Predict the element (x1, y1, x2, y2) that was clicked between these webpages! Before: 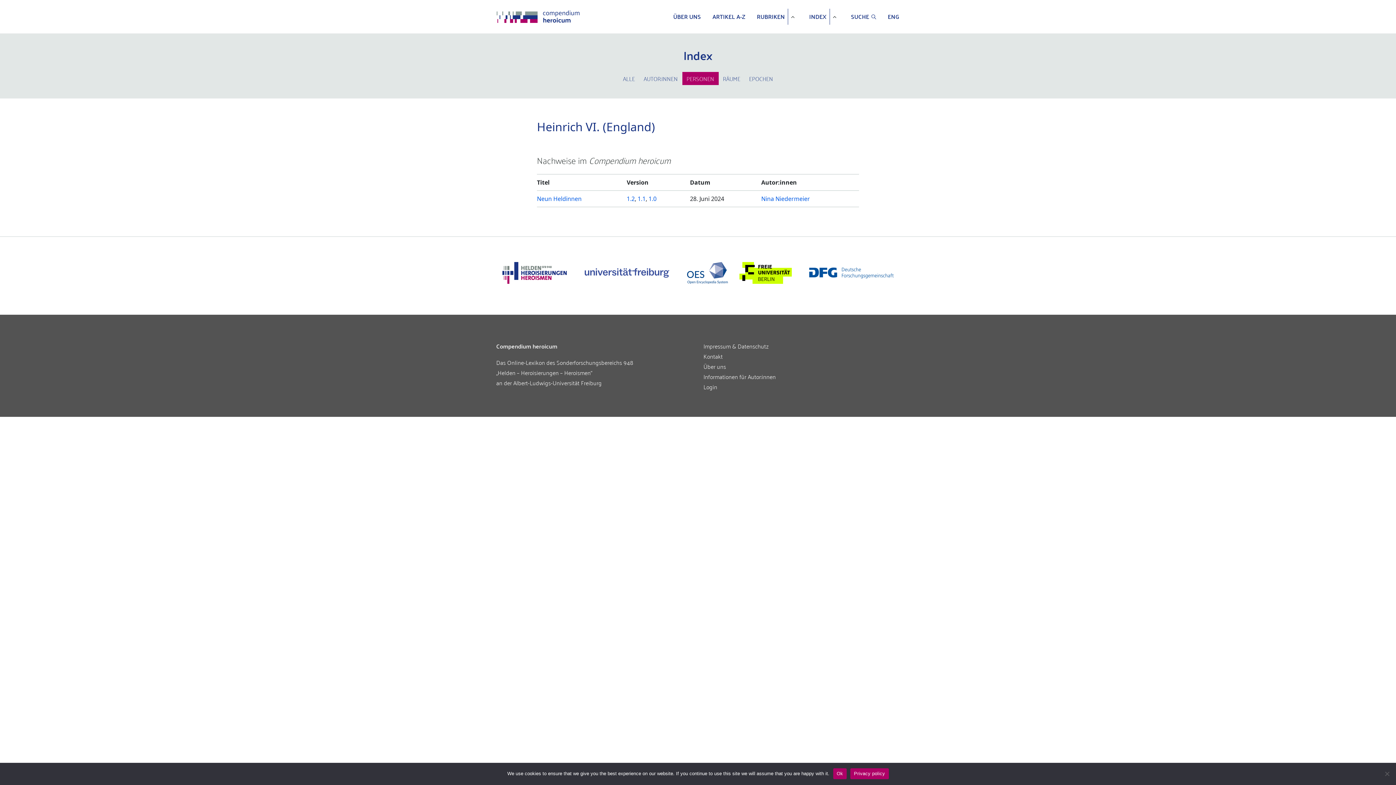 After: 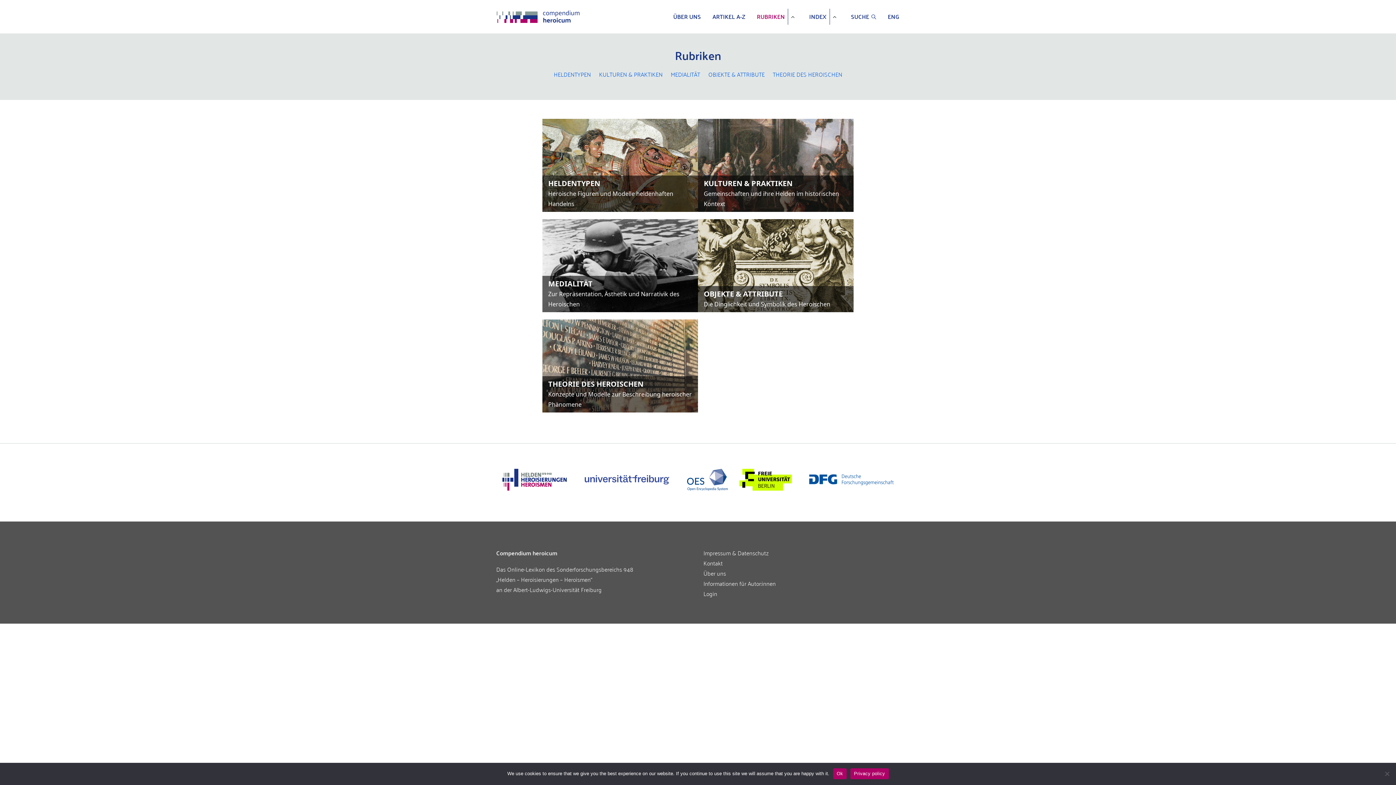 Action: bbox: (757, 11, 787, 21) label: RUBRIKEN